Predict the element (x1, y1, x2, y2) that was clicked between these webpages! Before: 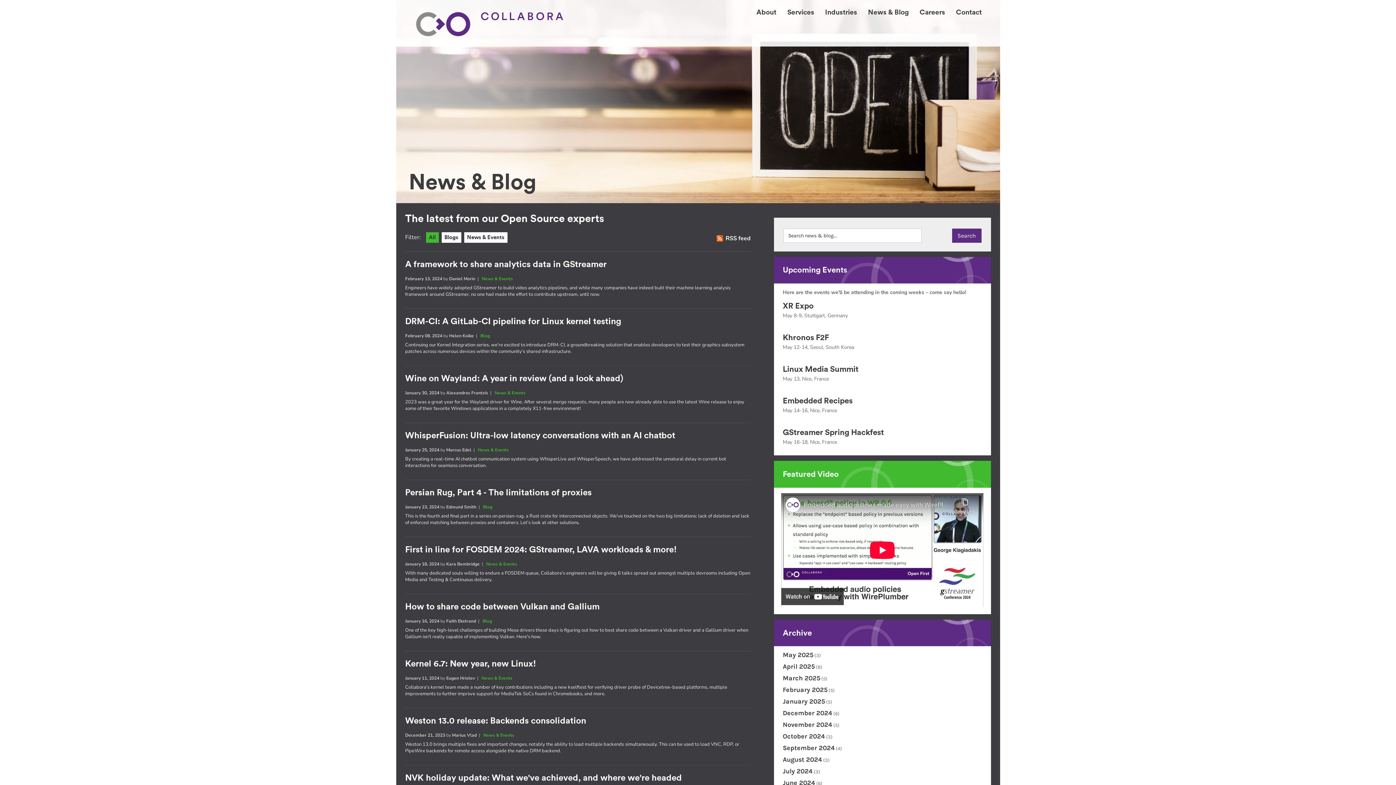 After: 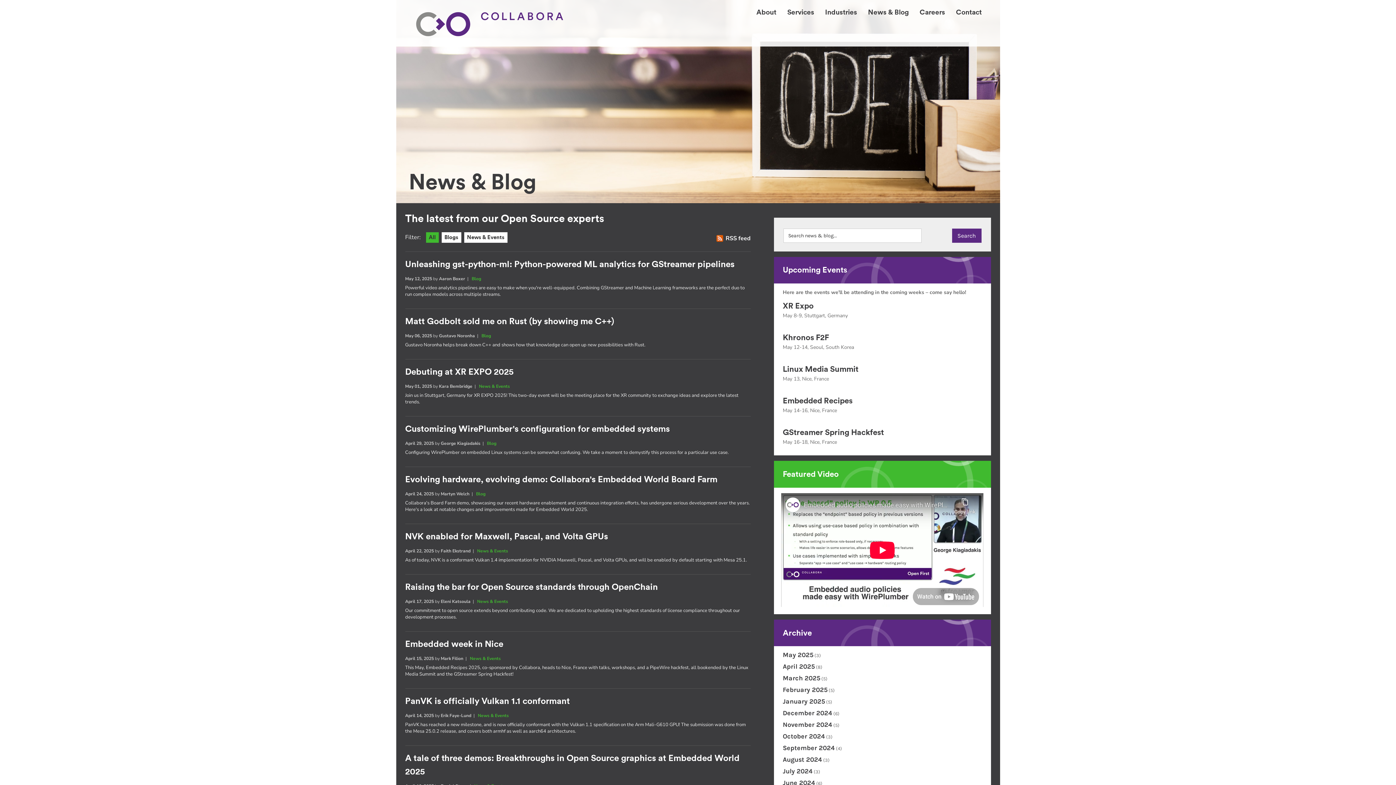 Action: bbox: (857, 0, 908, 16) label: News & Blog